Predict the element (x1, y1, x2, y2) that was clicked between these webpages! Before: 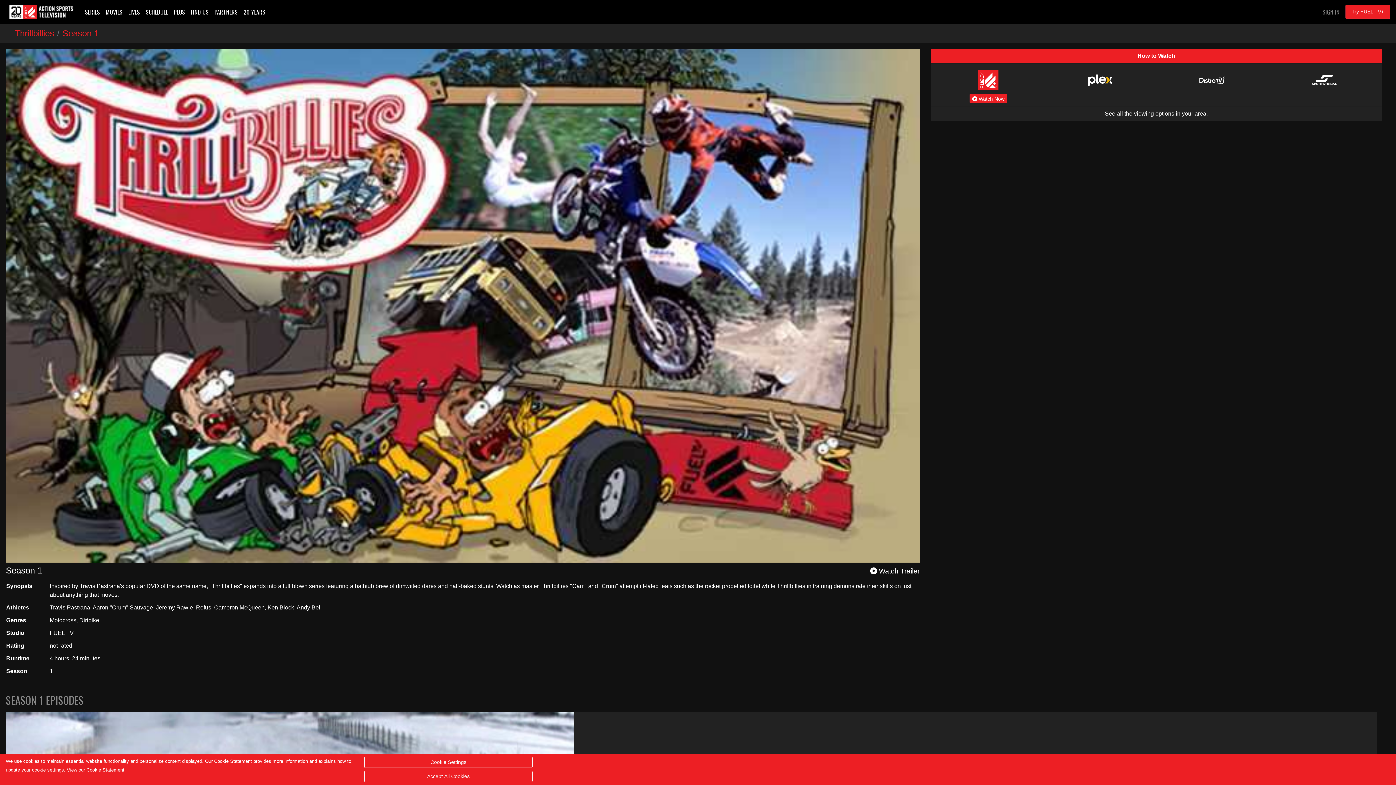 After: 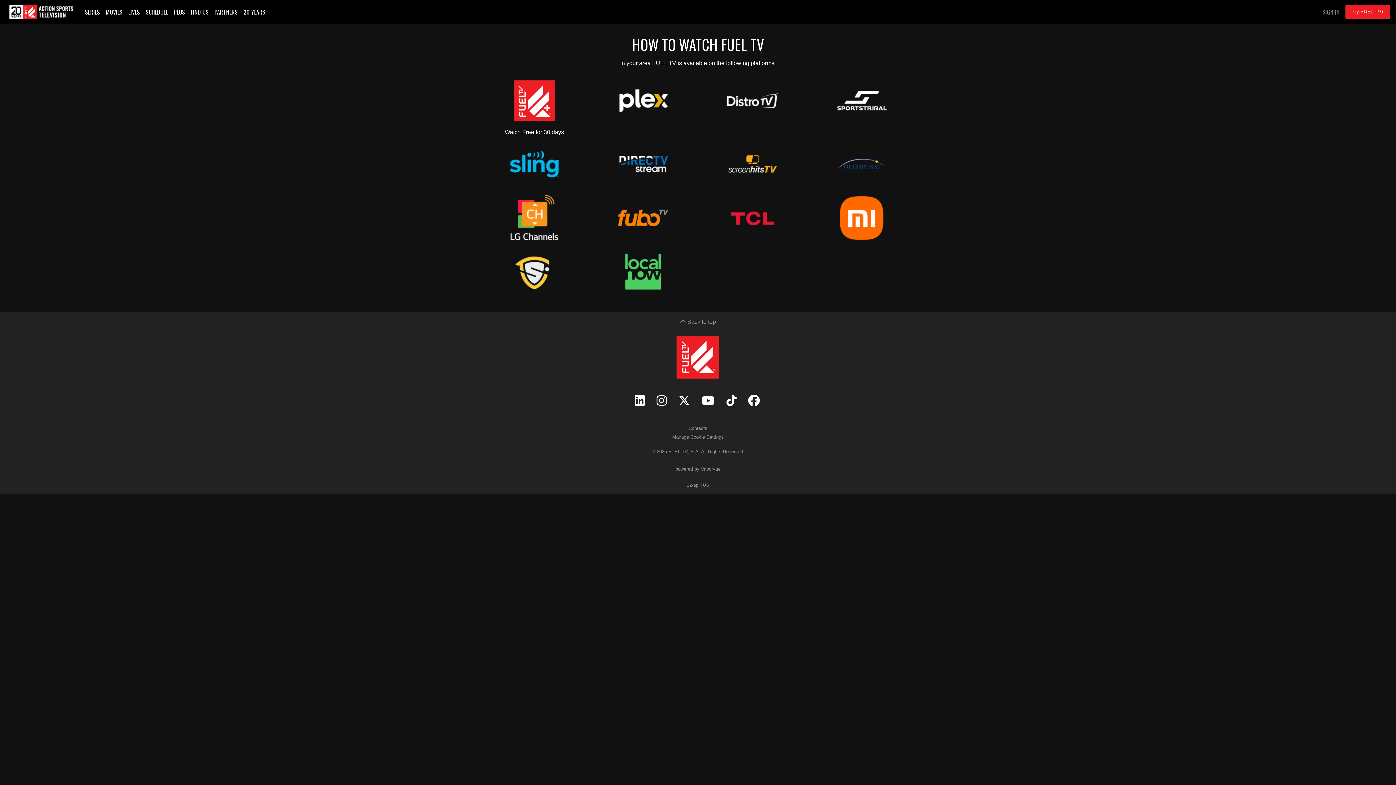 Action: bbox: (1105, 110, 1208, 116) label: See all the viewing options in your area.